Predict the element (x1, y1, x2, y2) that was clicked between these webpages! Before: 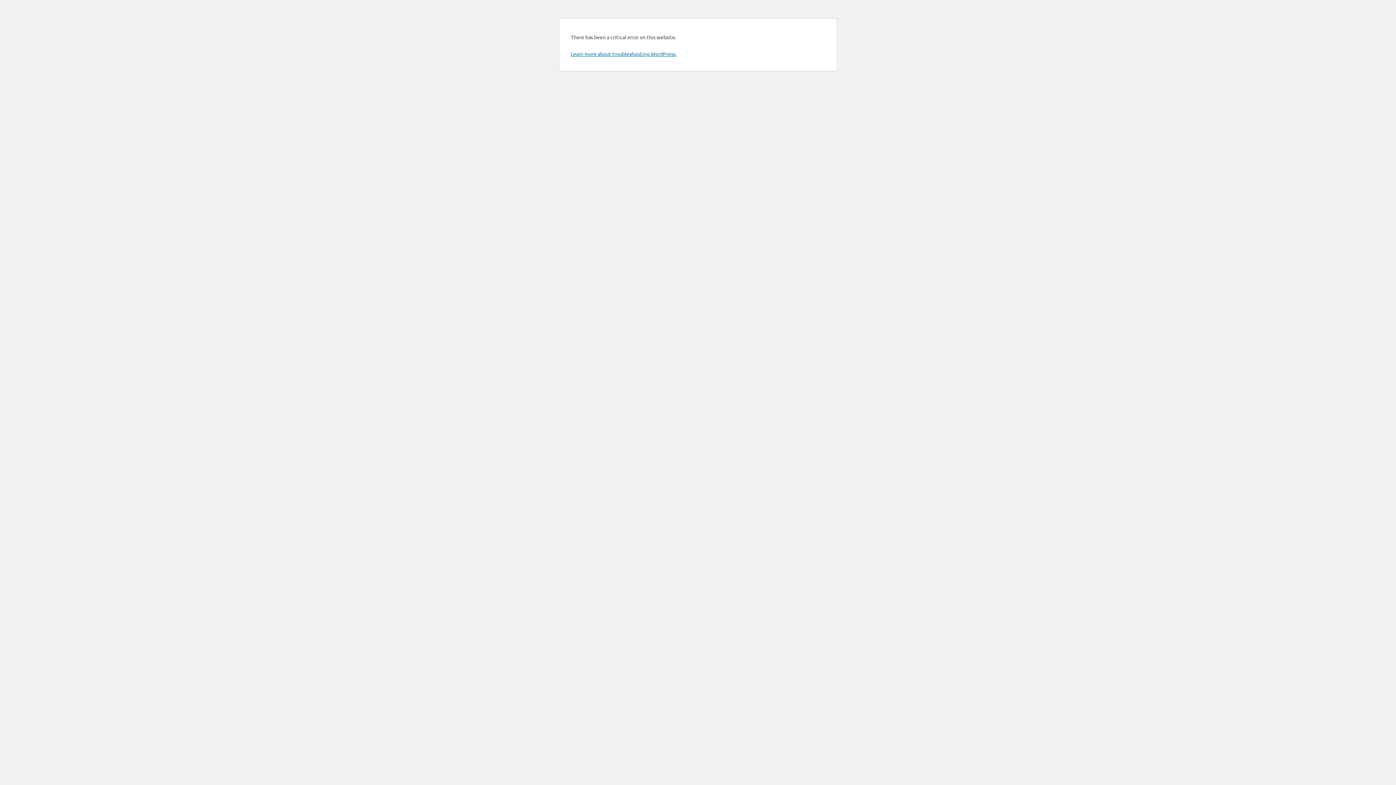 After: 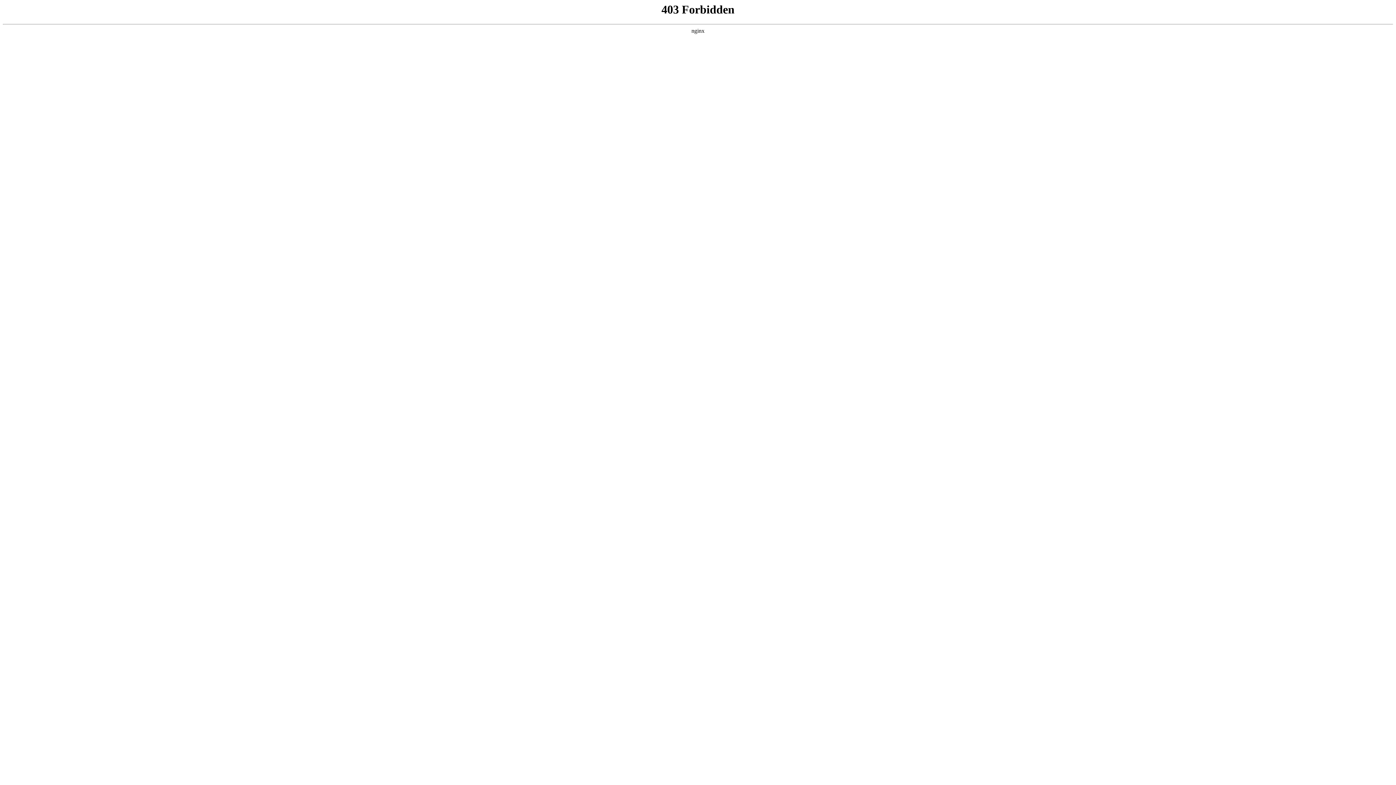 Action: label: Learn more about troubleshooting WordPress. bbox: (570, 50, 676, 57)